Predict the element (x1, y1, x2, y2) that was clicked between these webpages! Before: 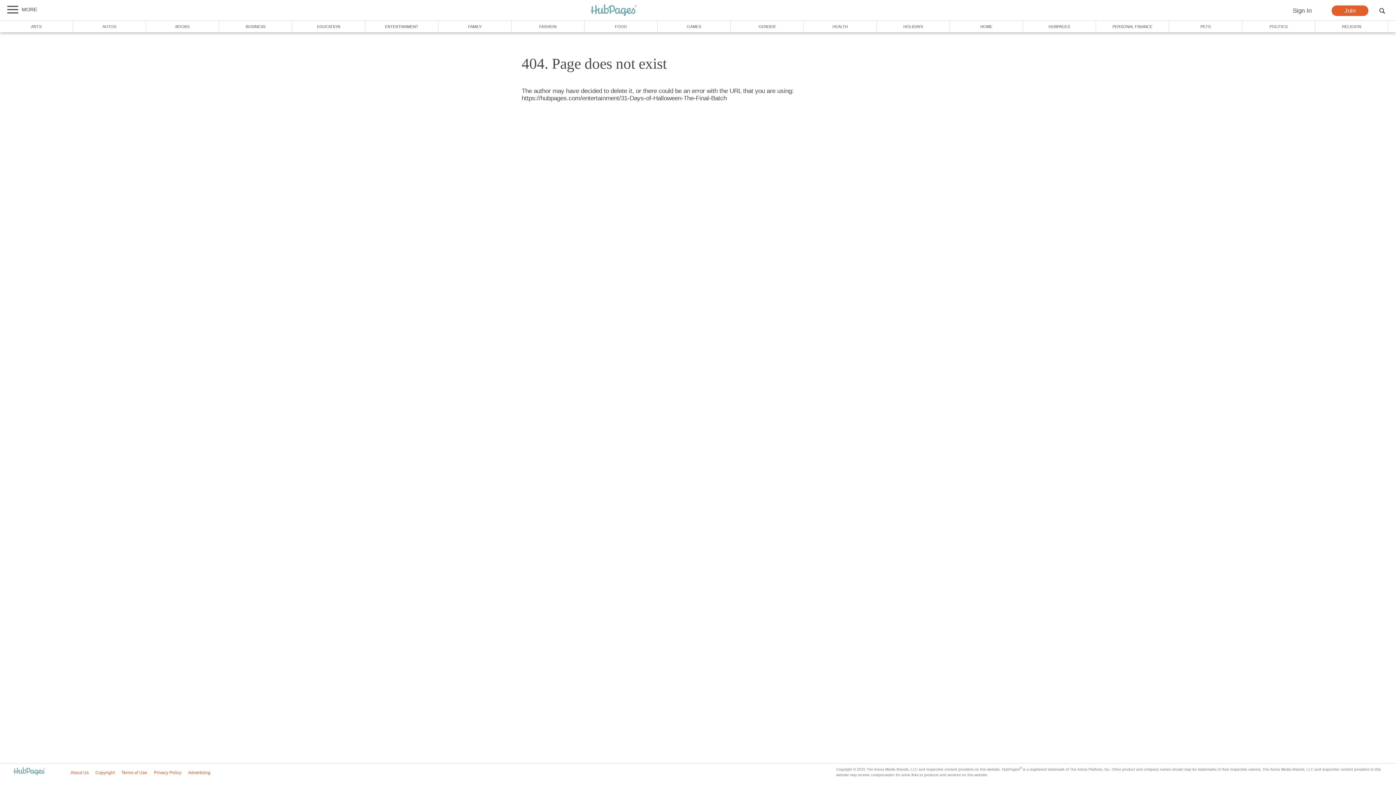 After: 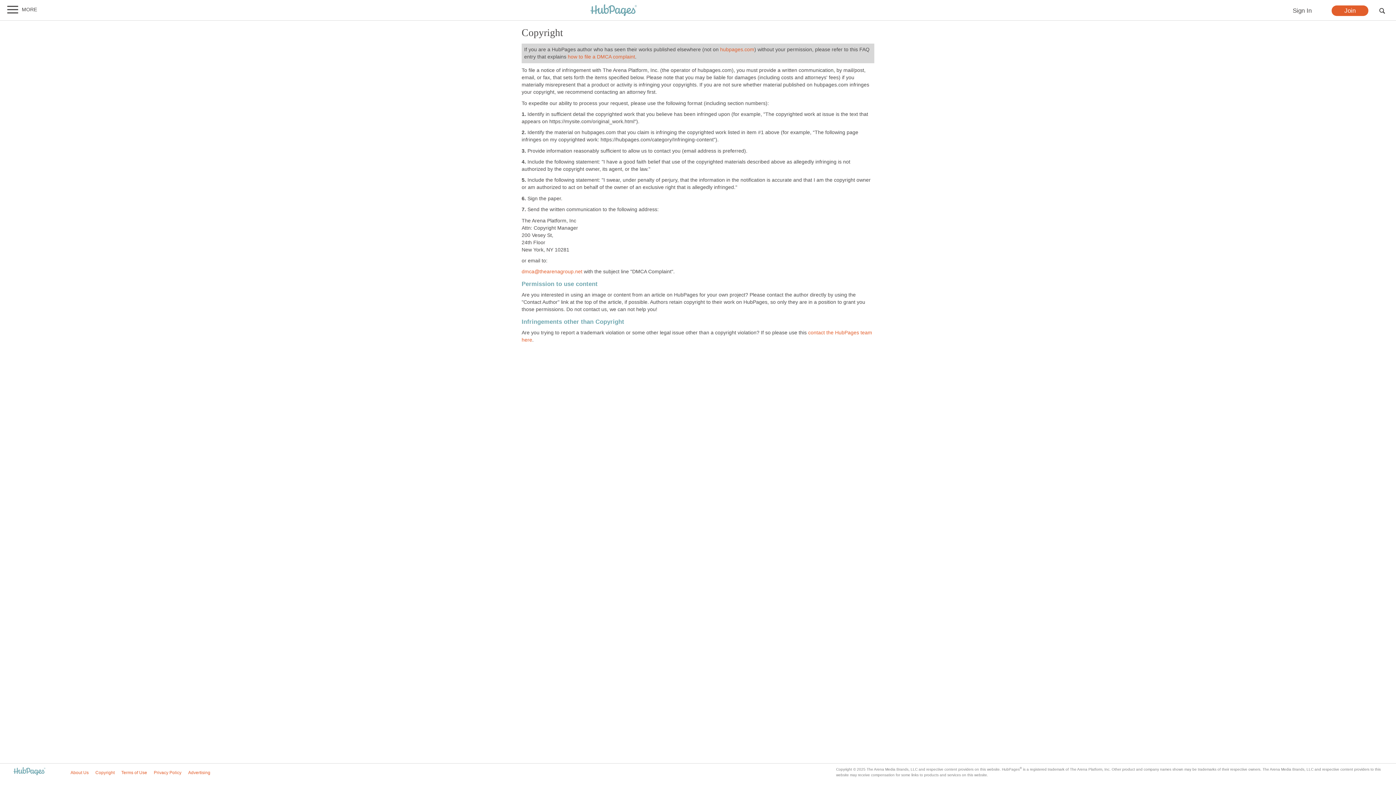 Action: bbox: (95, 770, 114, 775) label: Copyright